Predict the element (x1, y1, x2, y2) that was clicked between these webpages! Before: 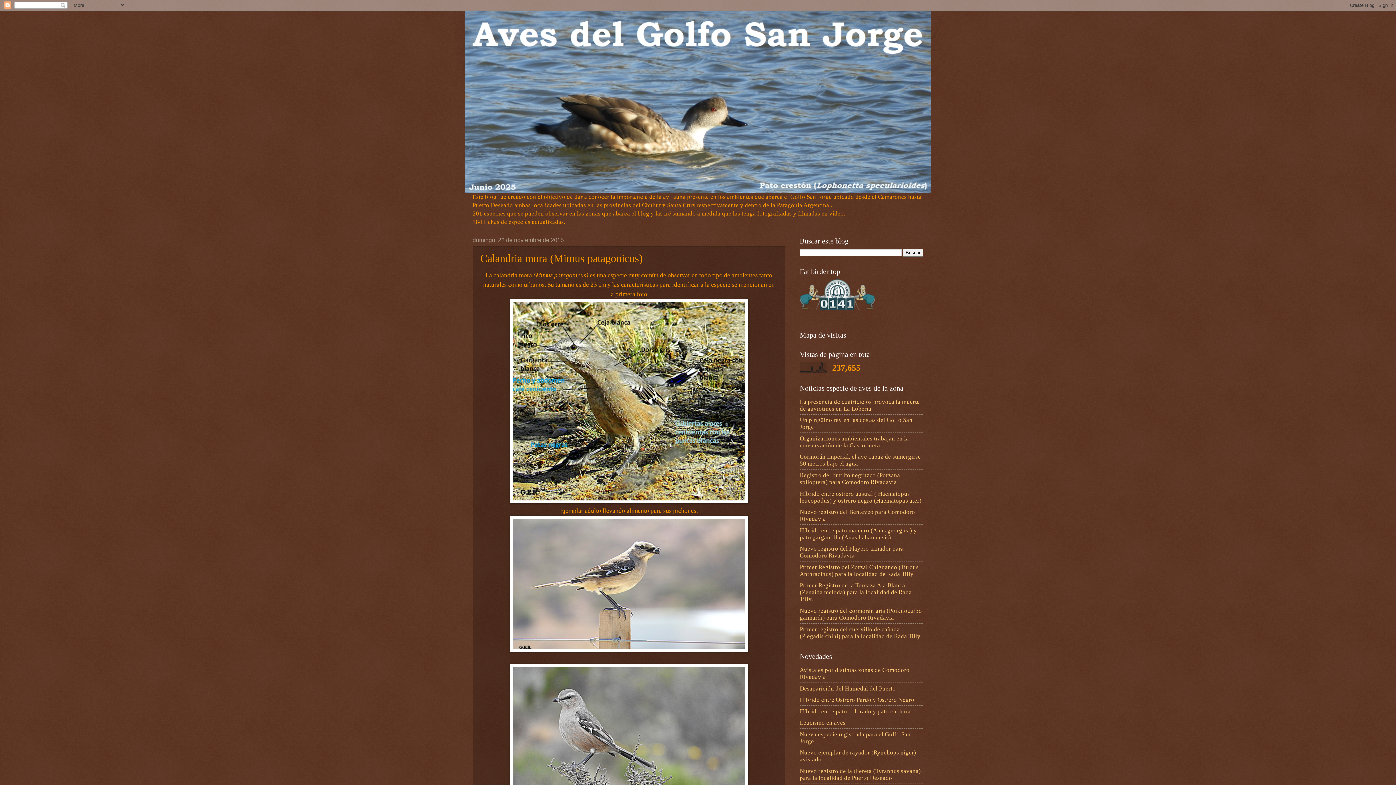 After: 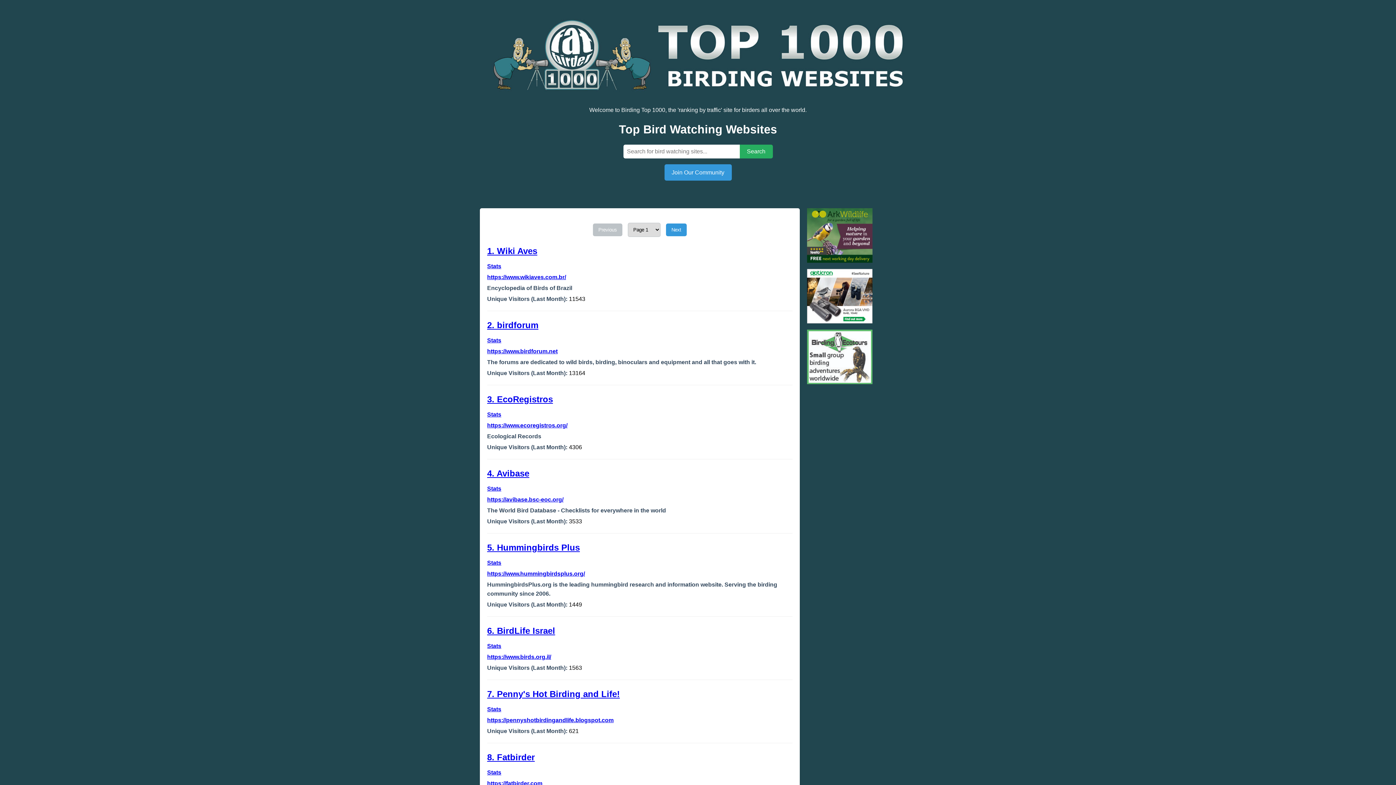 Action: bbox: (800, 304, 875, 311)